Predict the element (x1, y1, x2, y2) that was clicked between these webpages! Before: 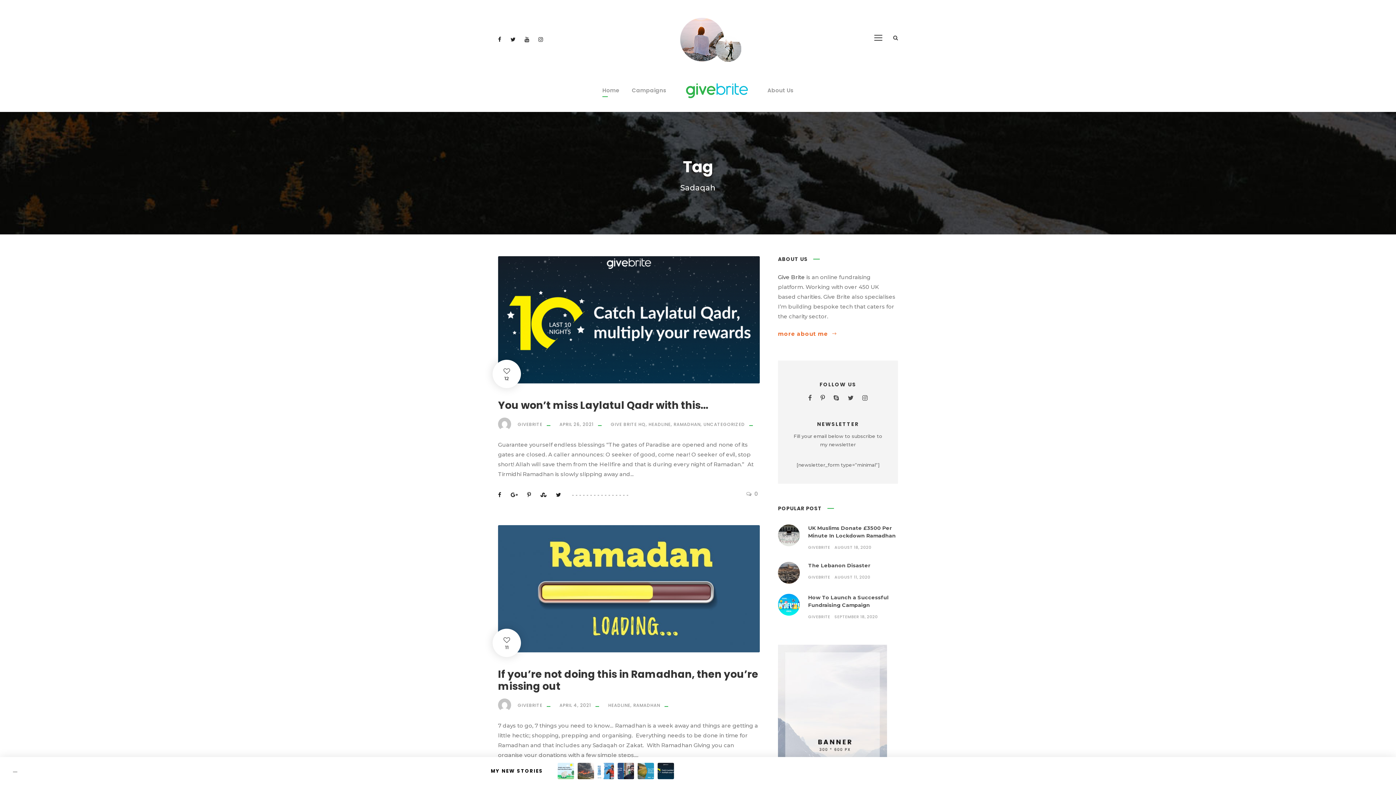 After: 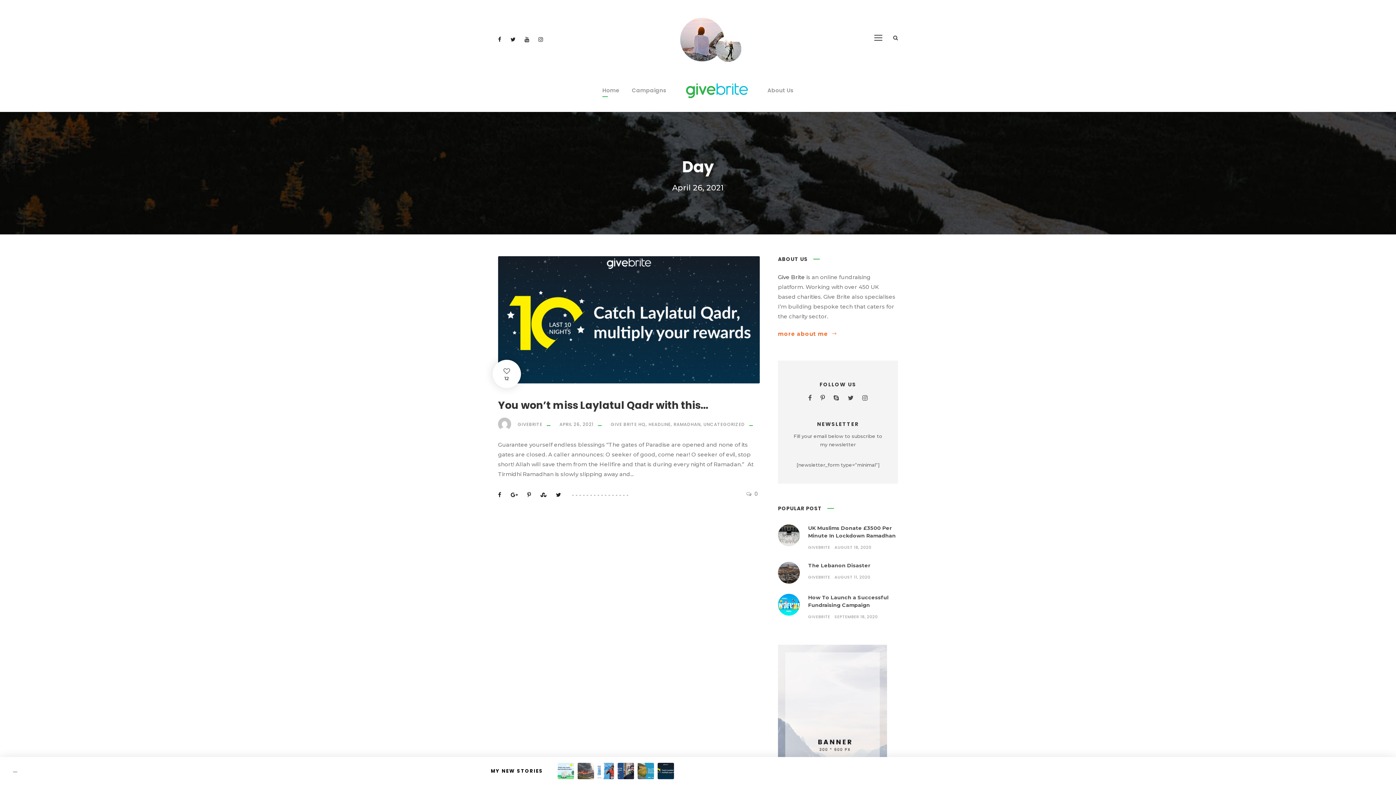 Action: bbox: (559, 421, 593, 427) label: APRIL 26, 2021